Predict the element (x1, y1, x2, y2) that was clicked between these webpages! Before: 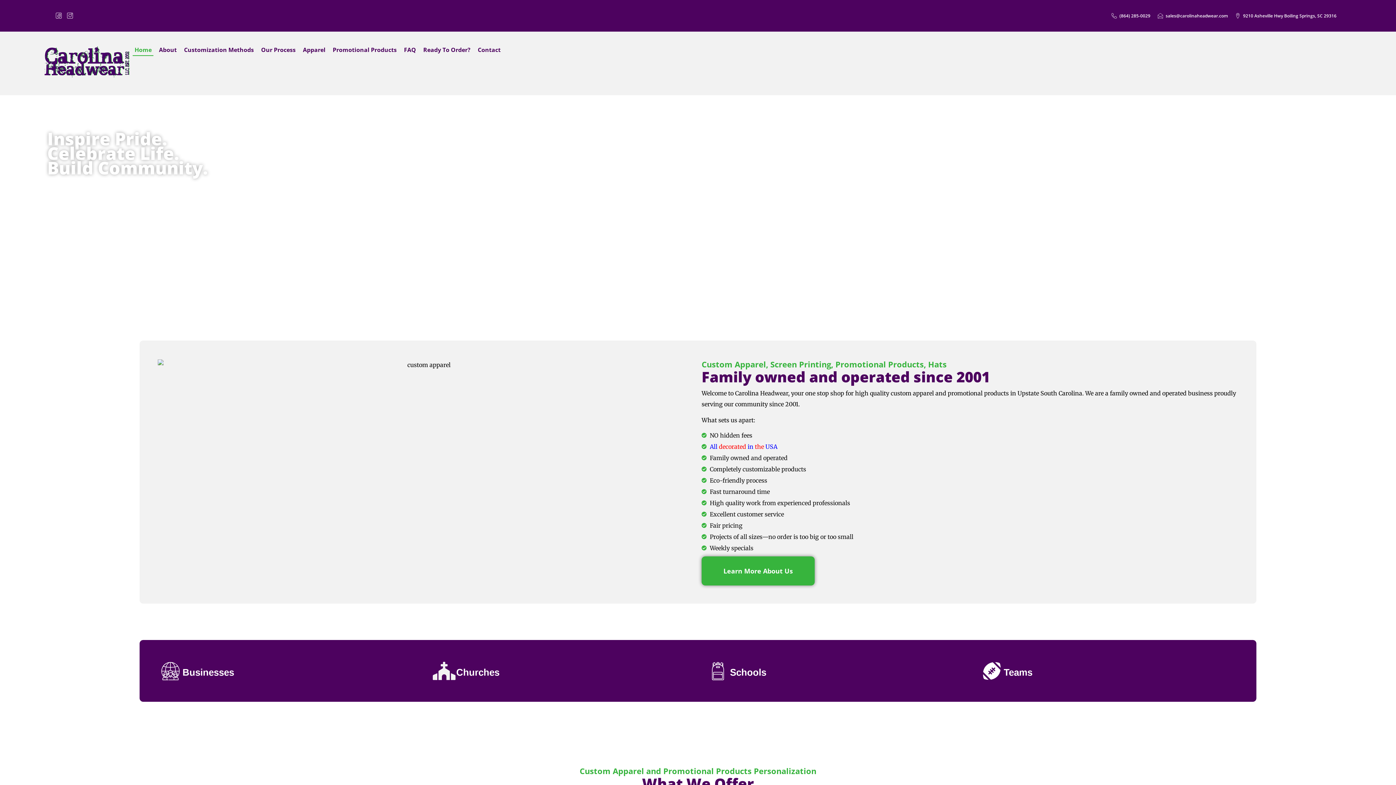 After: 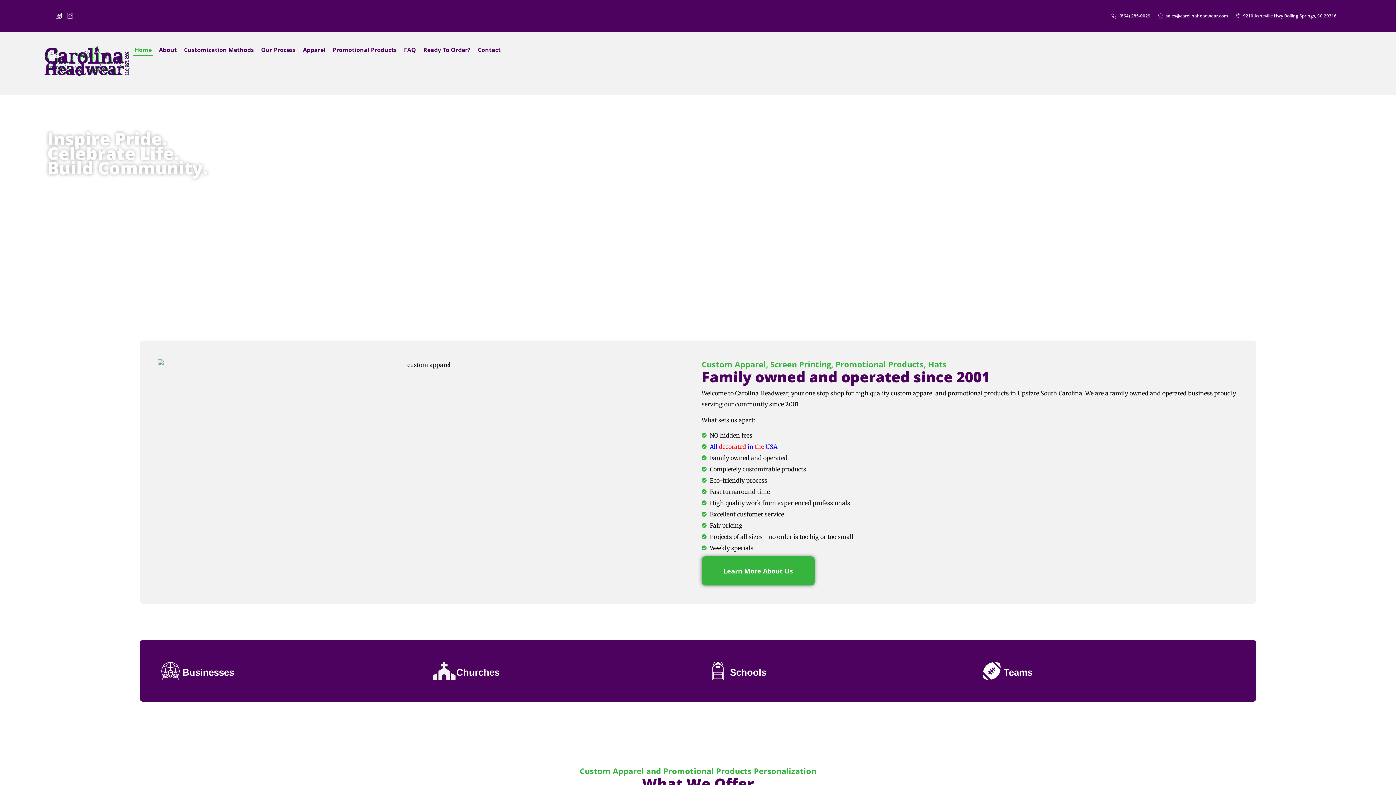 Action: bbox: (55, 12, 67, 18)